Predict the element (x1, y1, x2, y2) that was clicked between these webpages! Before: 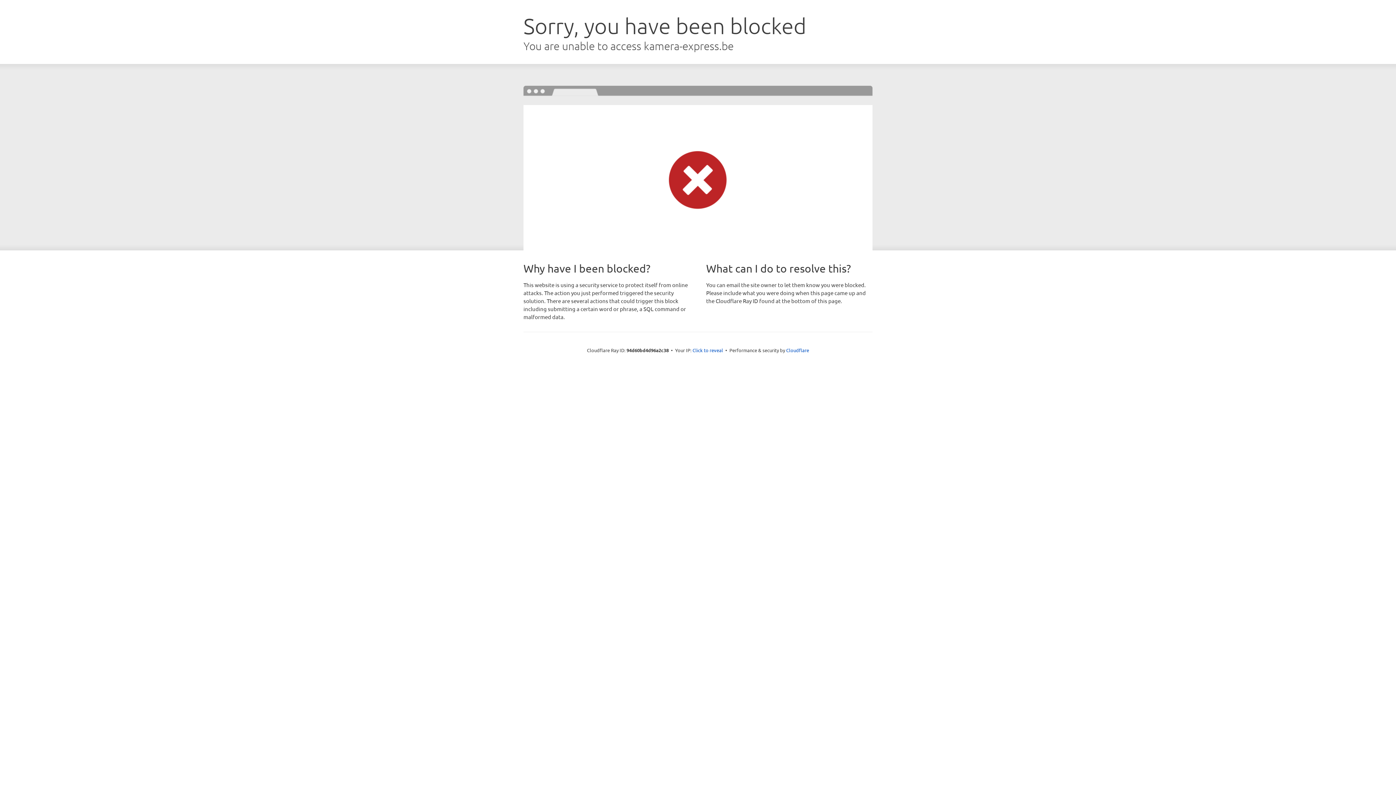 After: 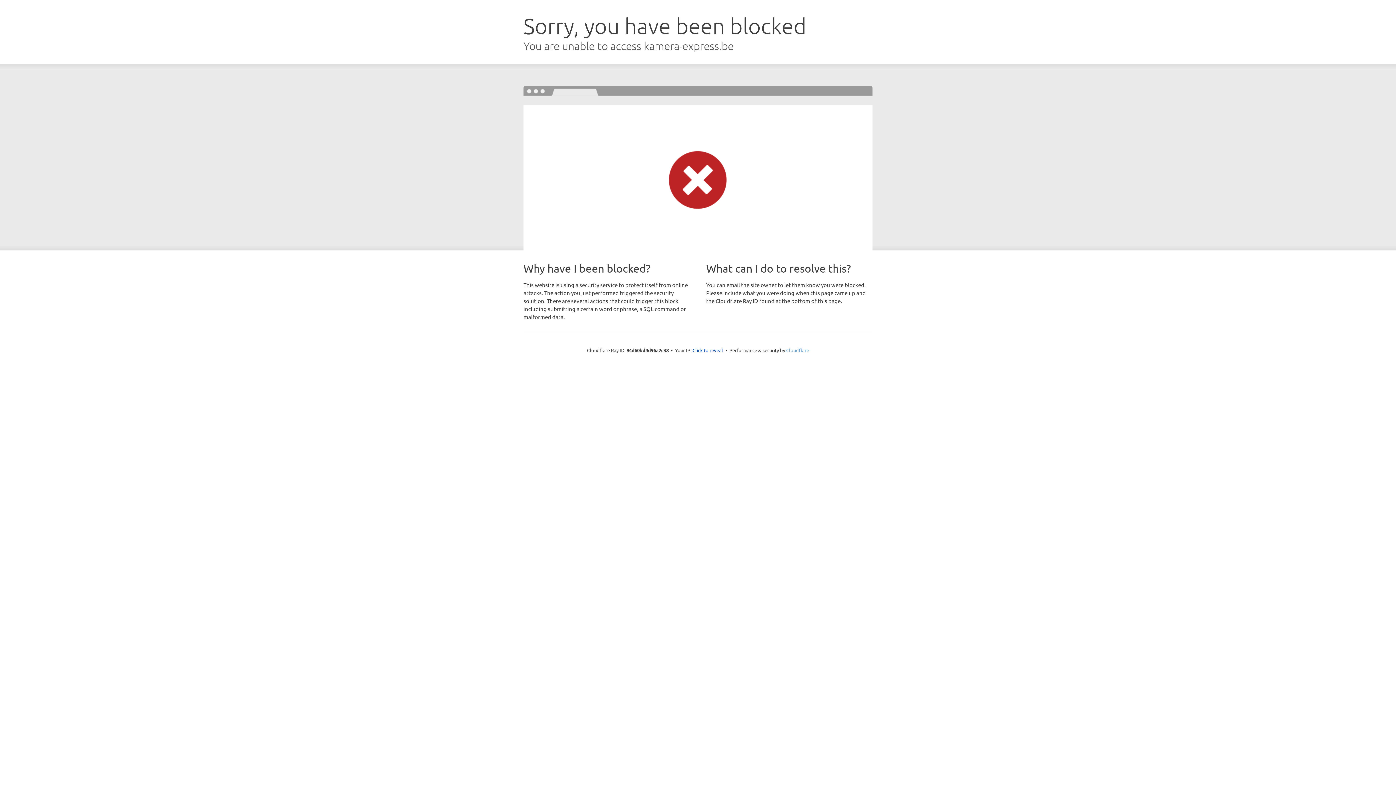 Action: label: Cloudflare bbox: (786, 347, 809, 353)